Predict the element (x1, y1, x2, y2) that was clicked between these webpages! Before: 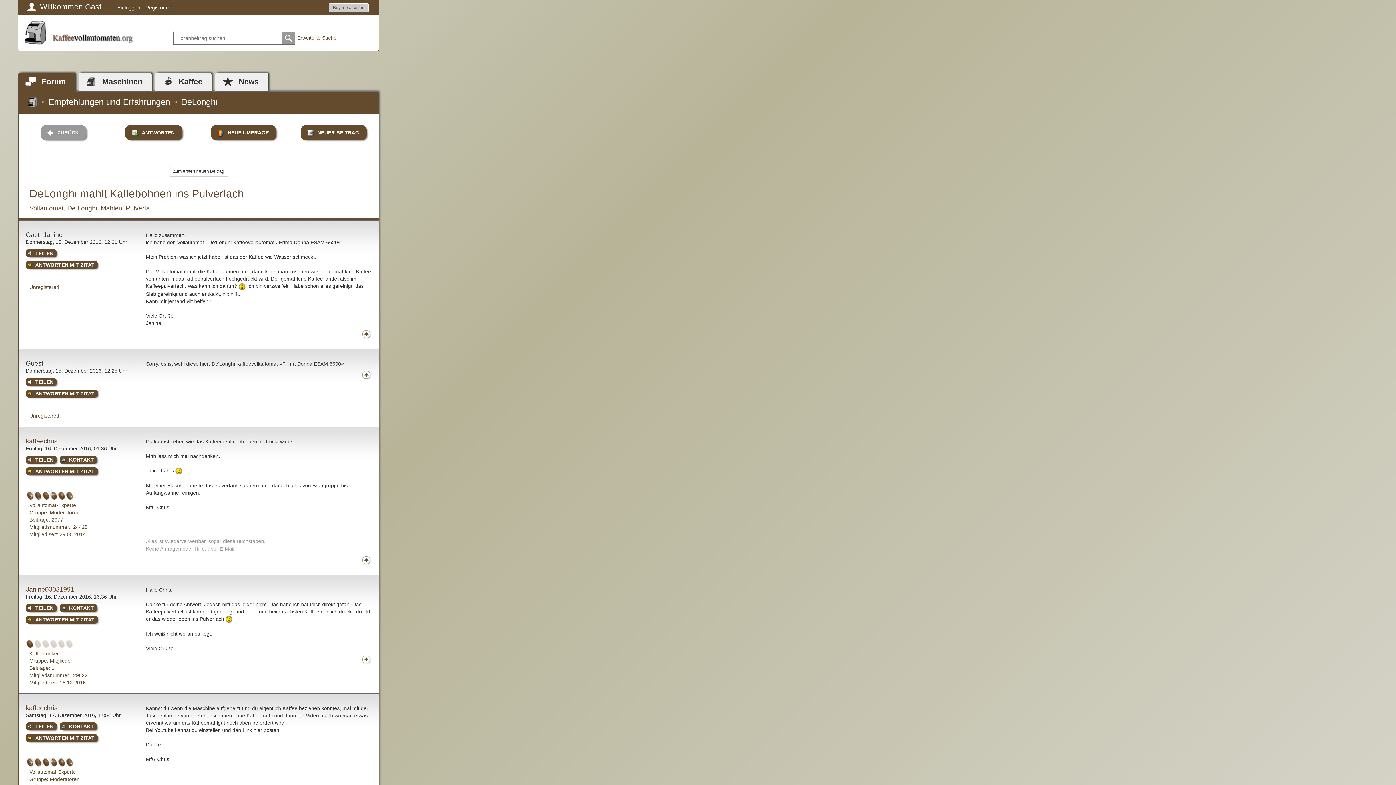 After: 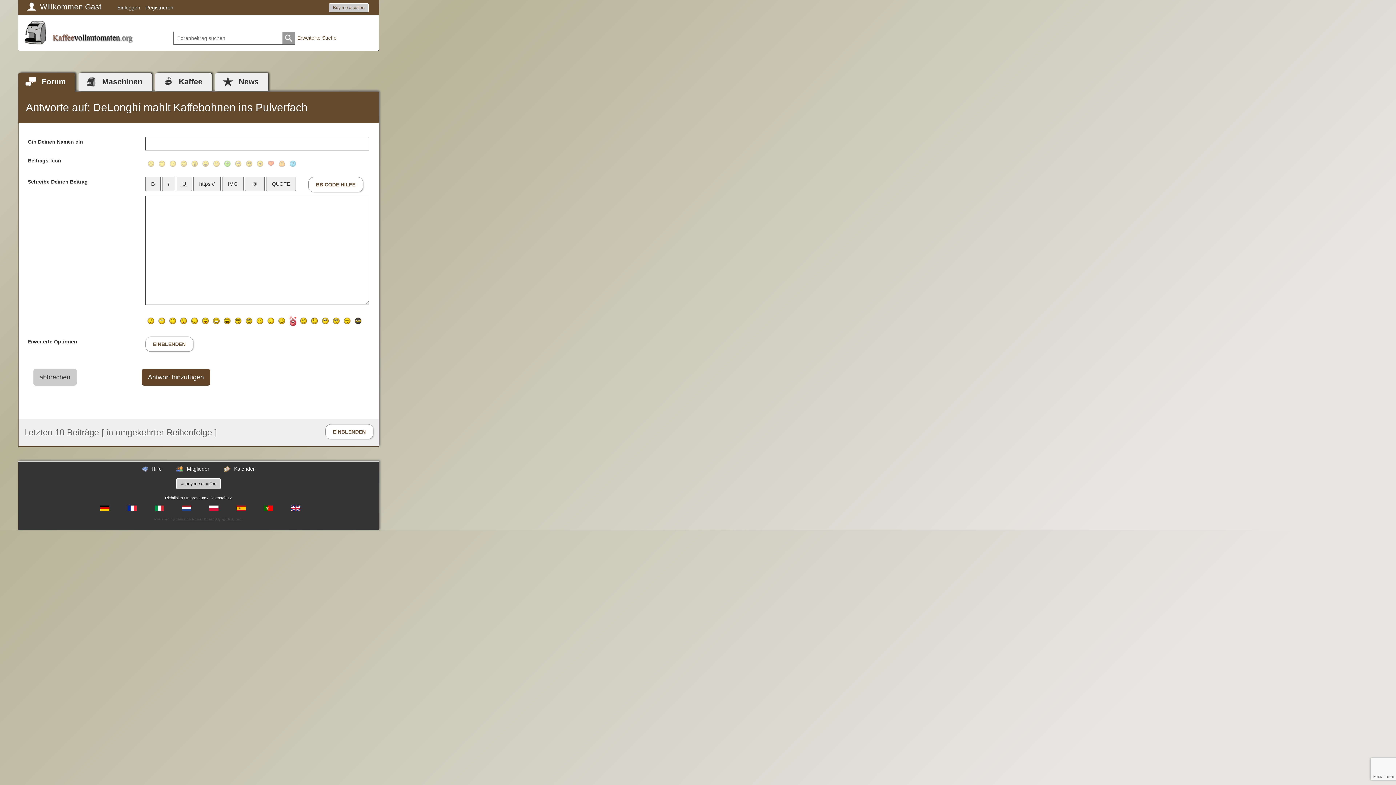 Action: label: ANTWORTEN MIT ZITAT bbox: (25, 734, 97, 742)